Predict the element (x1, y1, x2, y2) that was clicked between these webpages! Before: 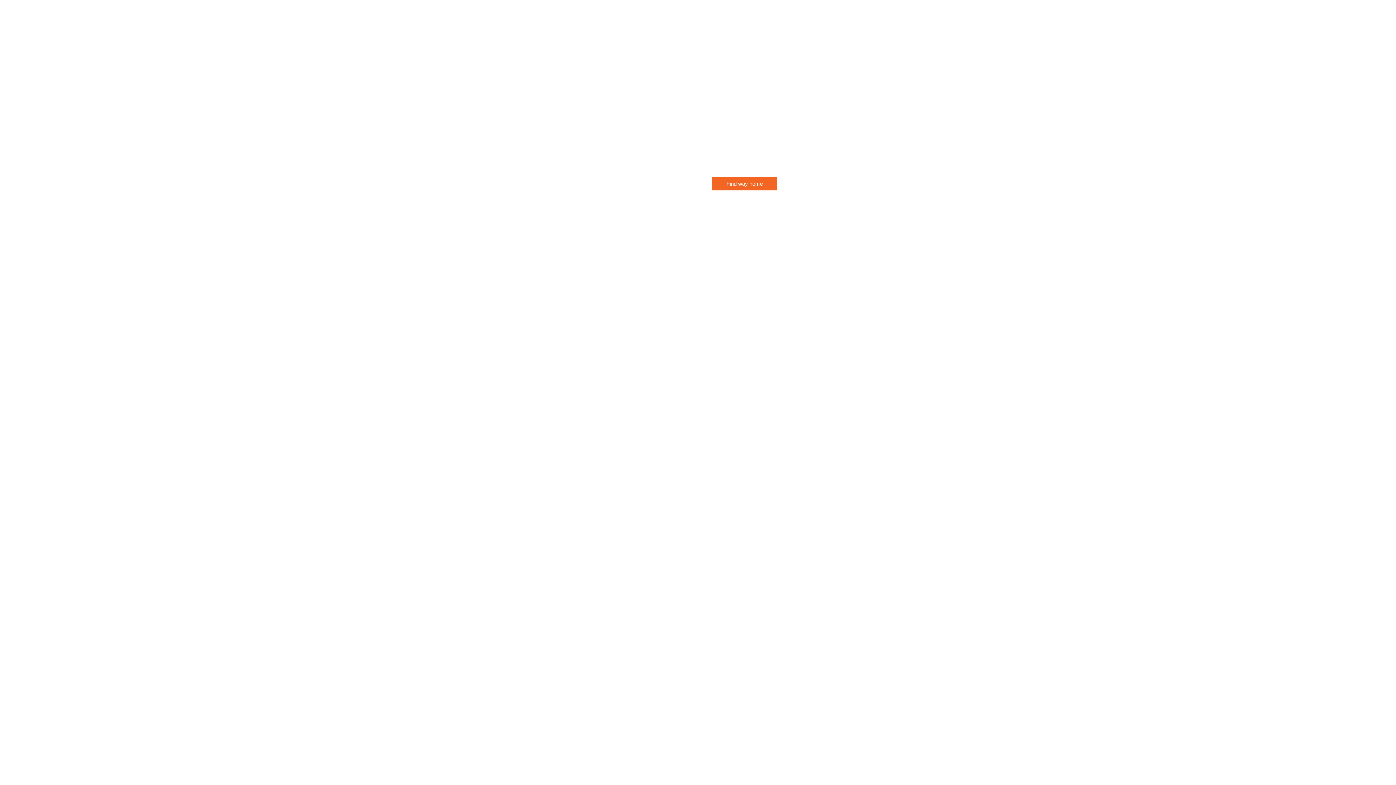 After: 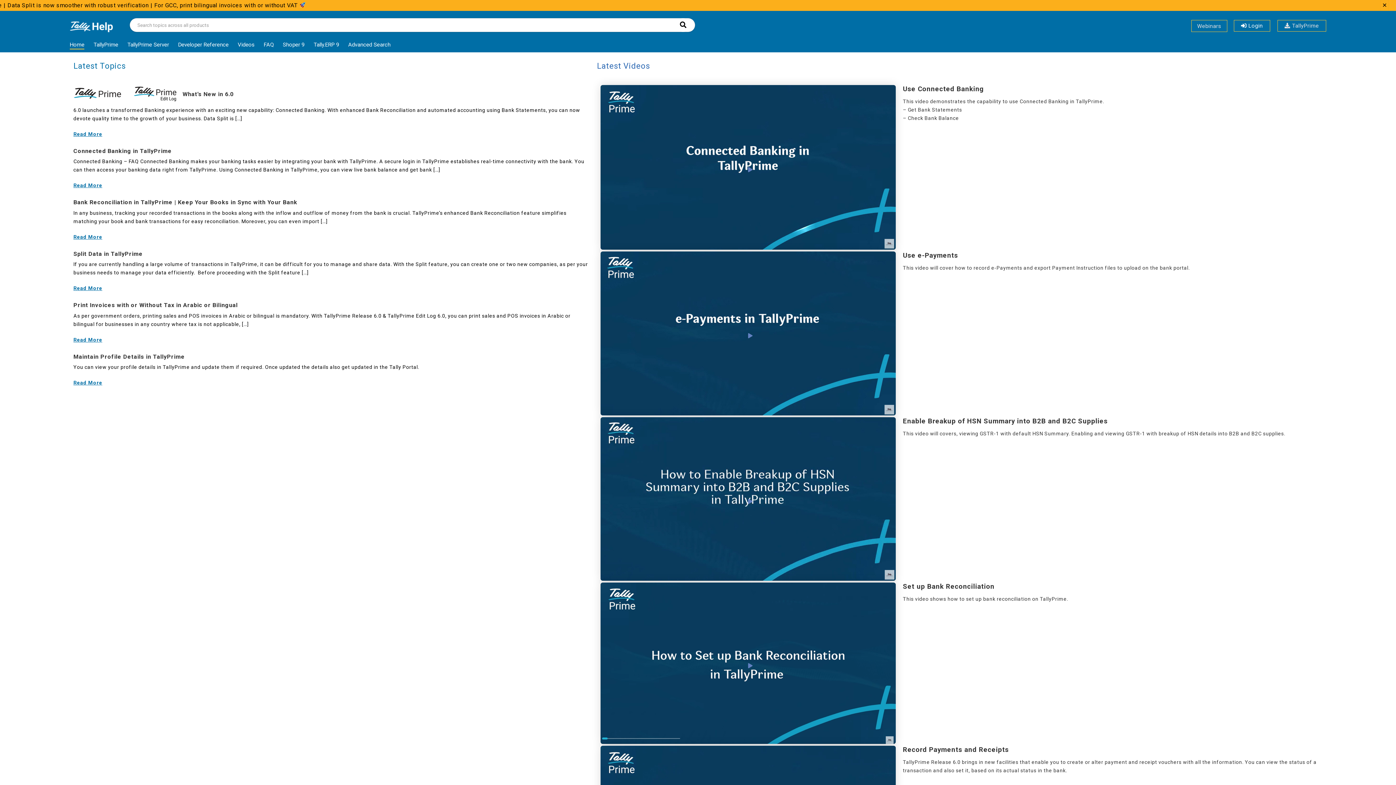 Action: bbox: (712, 177, 777, 190) label: Find way home